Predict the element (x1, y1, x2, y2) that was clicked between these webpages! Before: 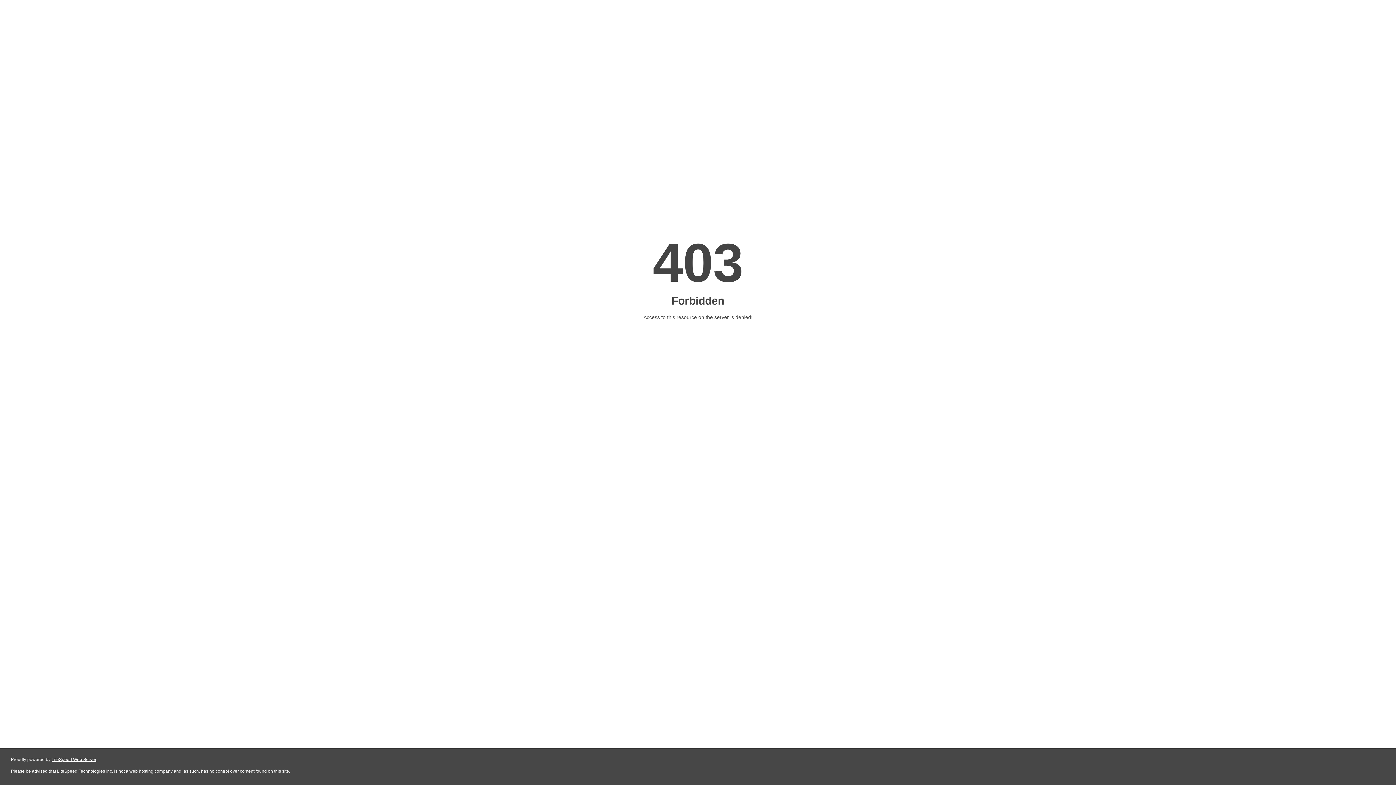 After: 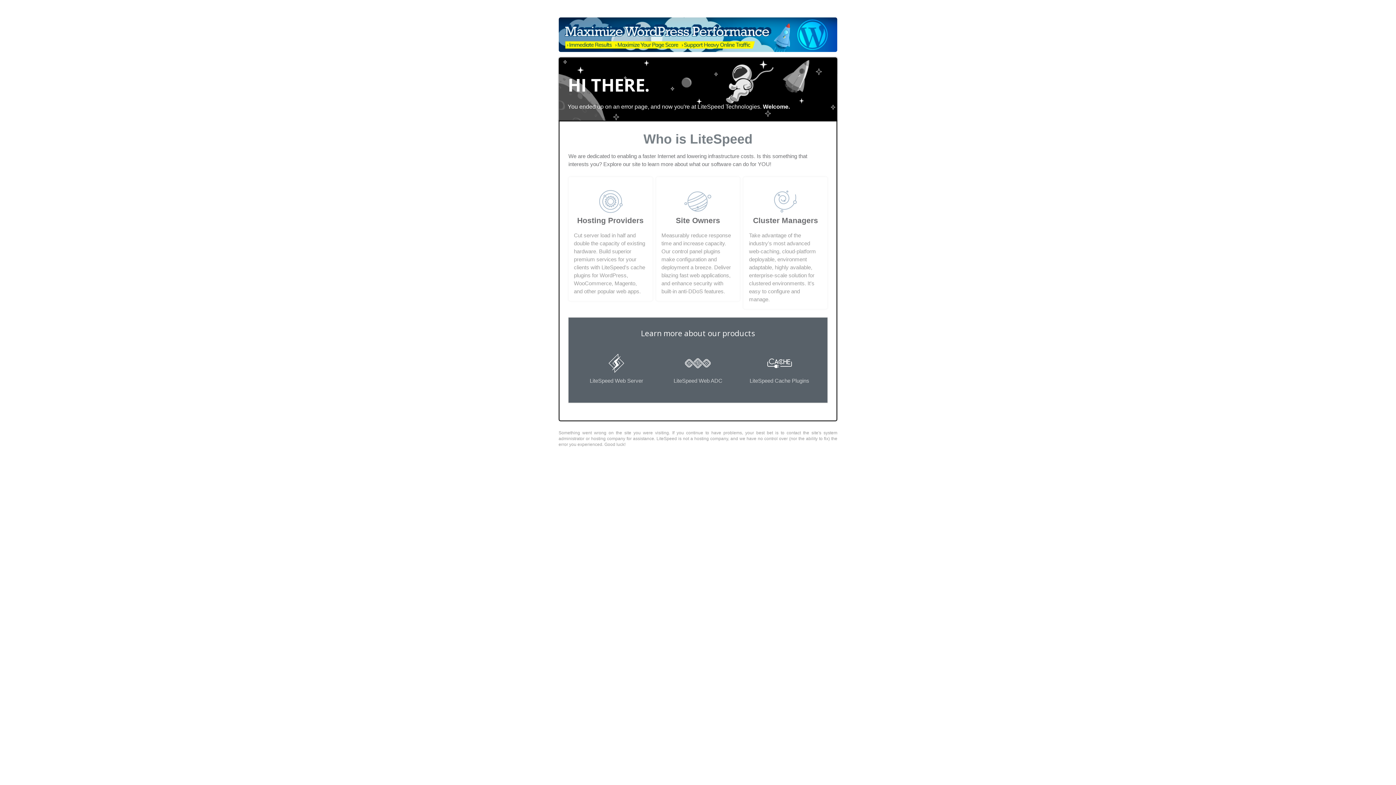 Action: label: LiteSpeed Web Server bbox: (51, 757, 96, 762)